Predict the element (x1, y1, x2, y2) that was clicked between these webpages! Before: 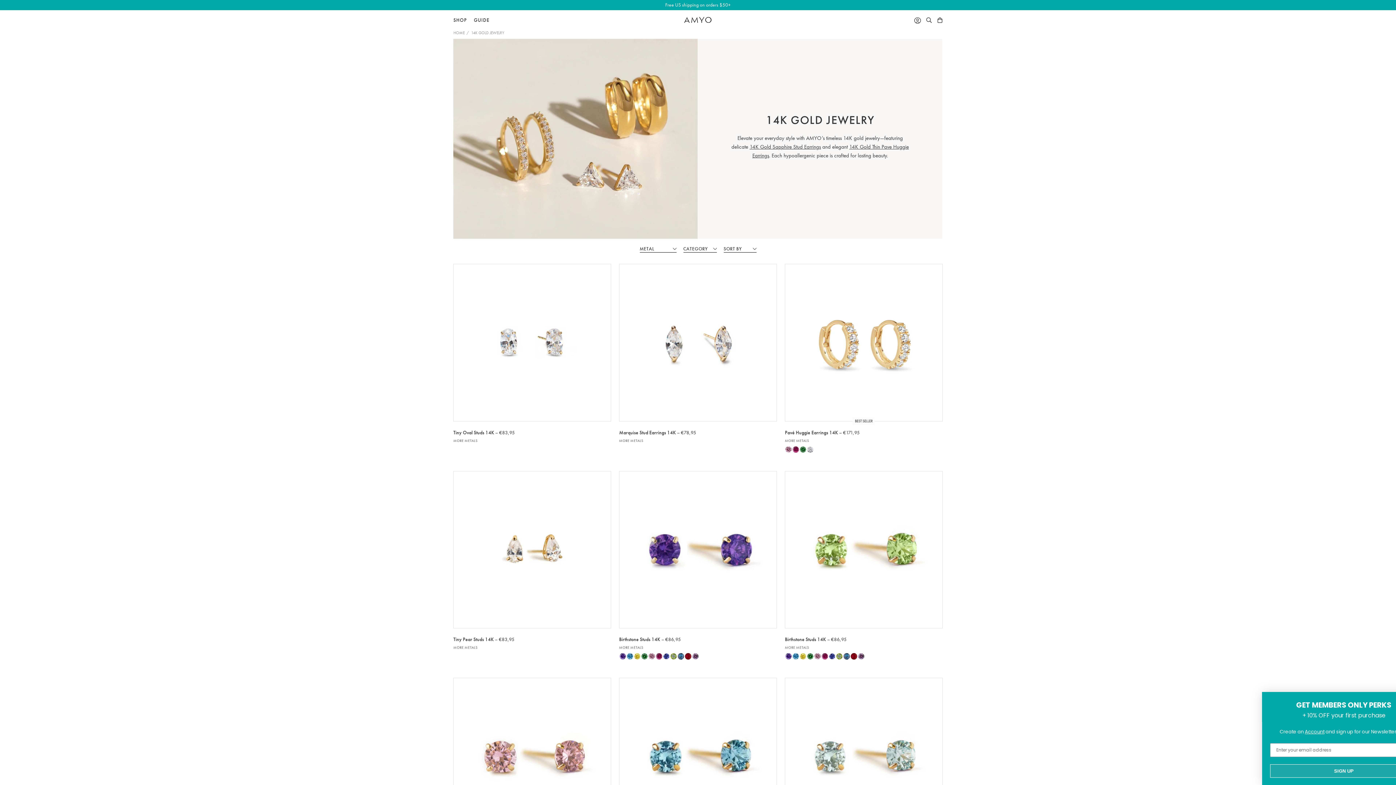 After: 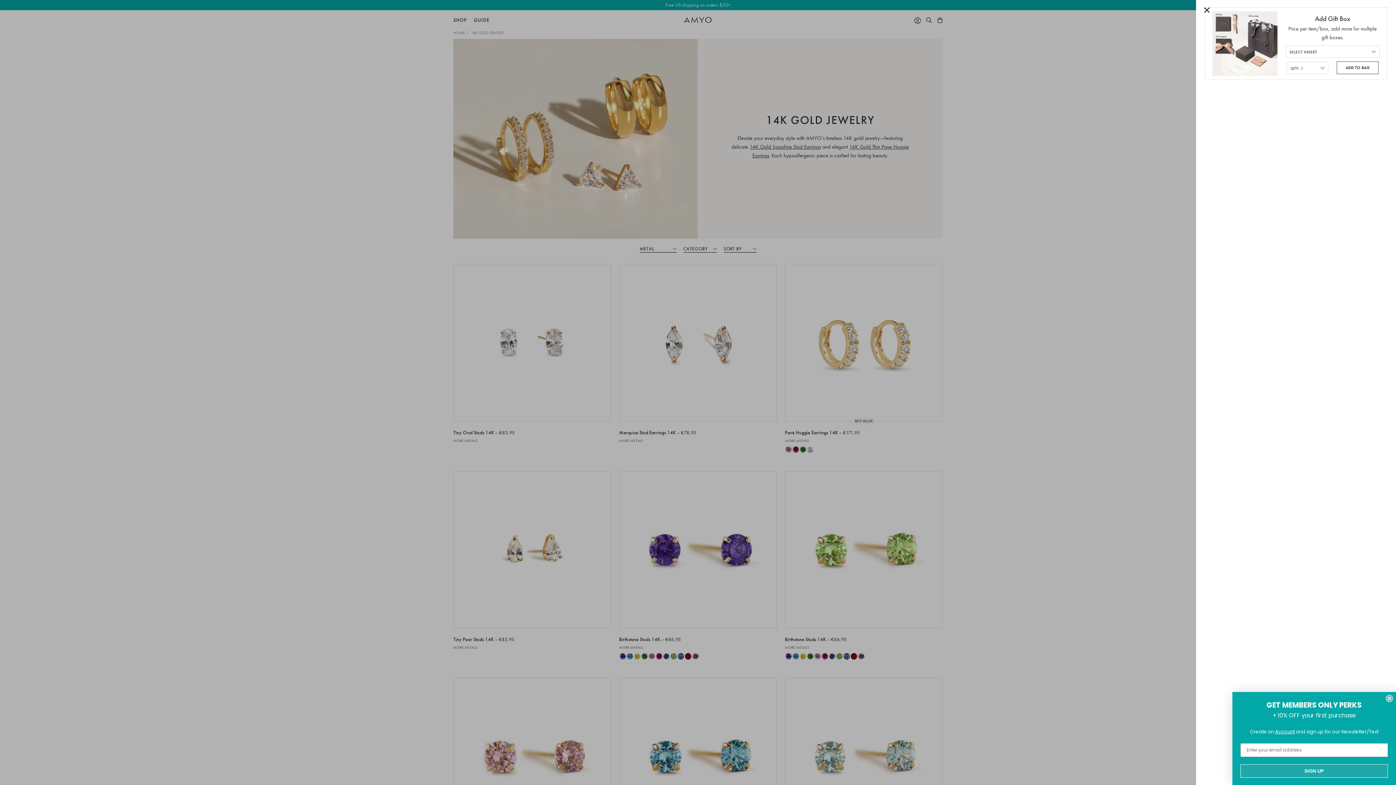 Action: bbox: (937, 13, 942, 26)